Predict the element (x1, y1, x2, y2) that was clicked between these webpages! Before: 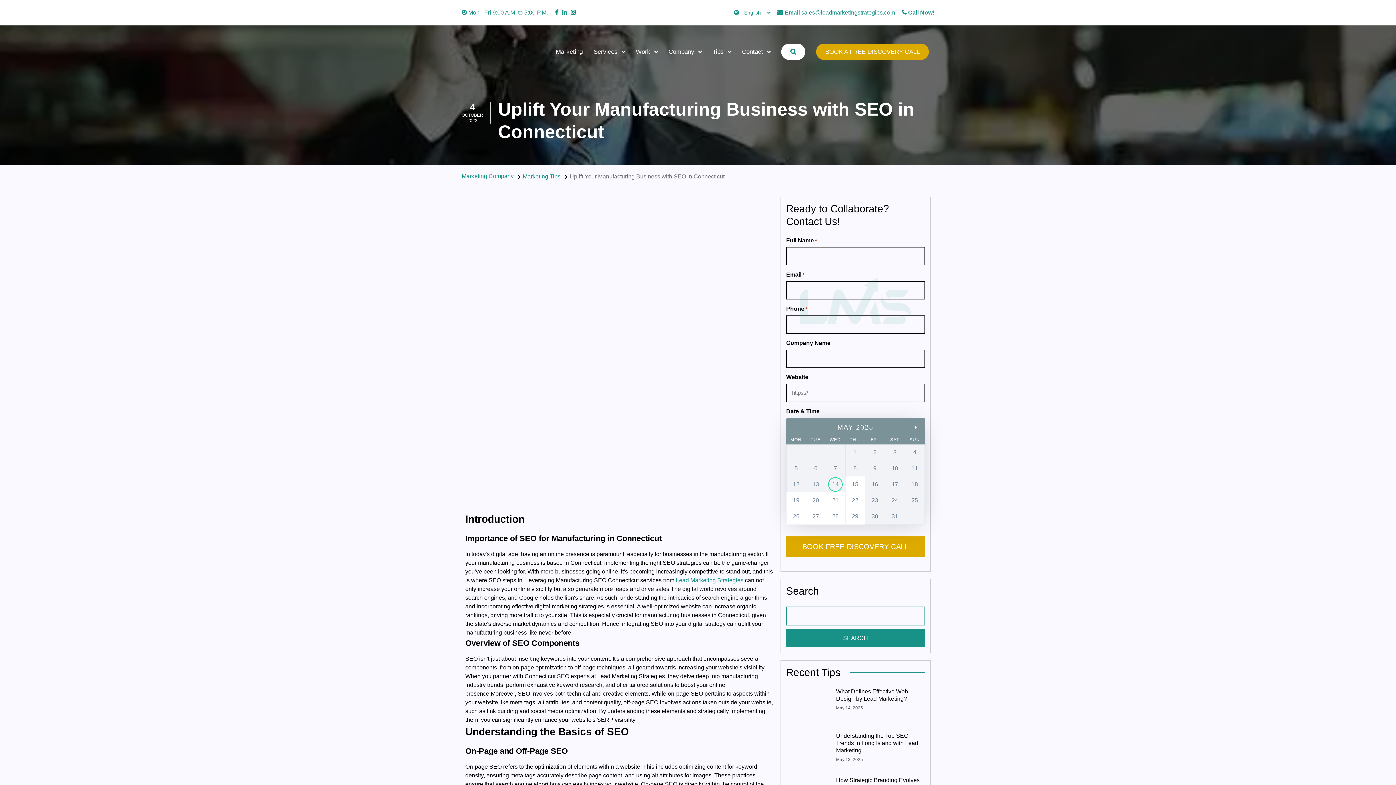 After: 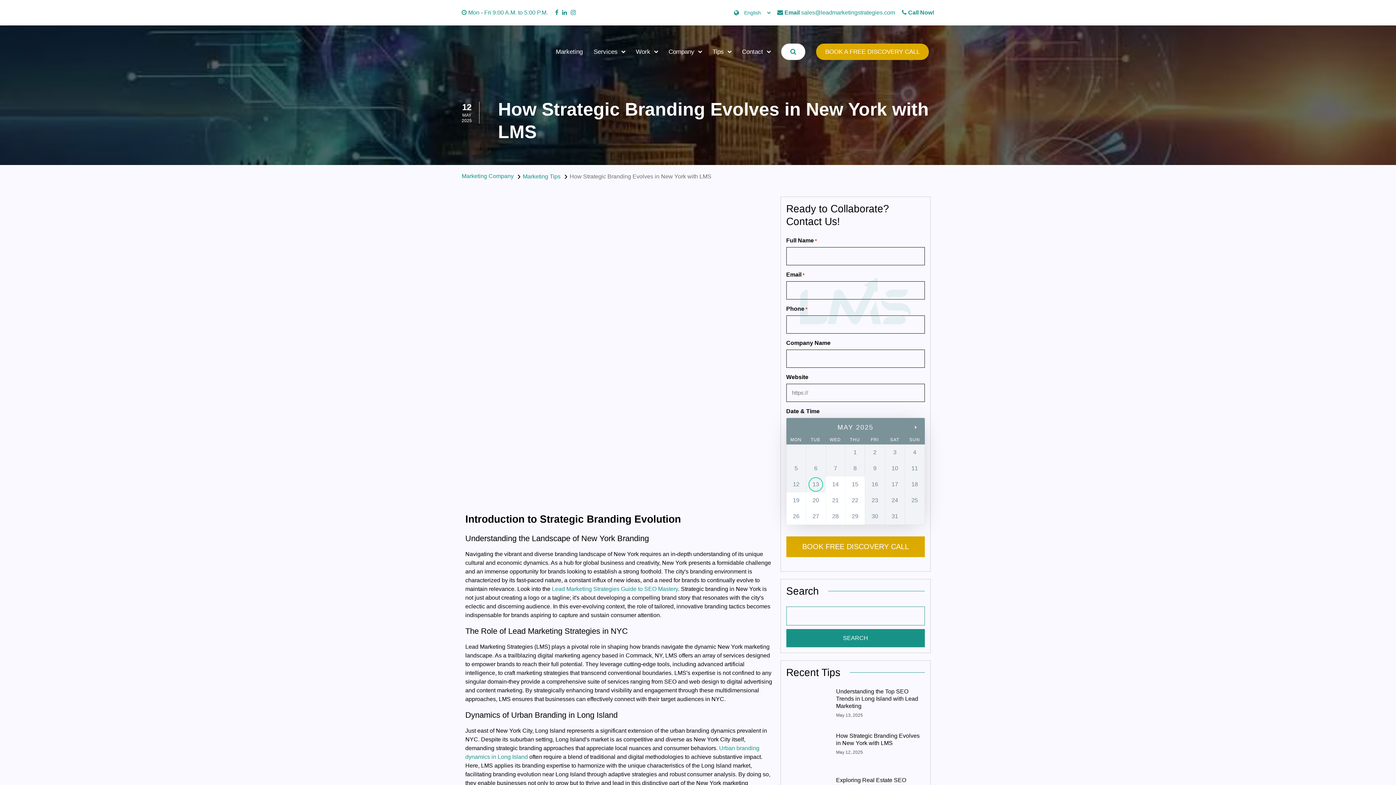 Action: label: How Strategic Branding Evolves in New York with LMS bbox: (836, 776, 921, 791)